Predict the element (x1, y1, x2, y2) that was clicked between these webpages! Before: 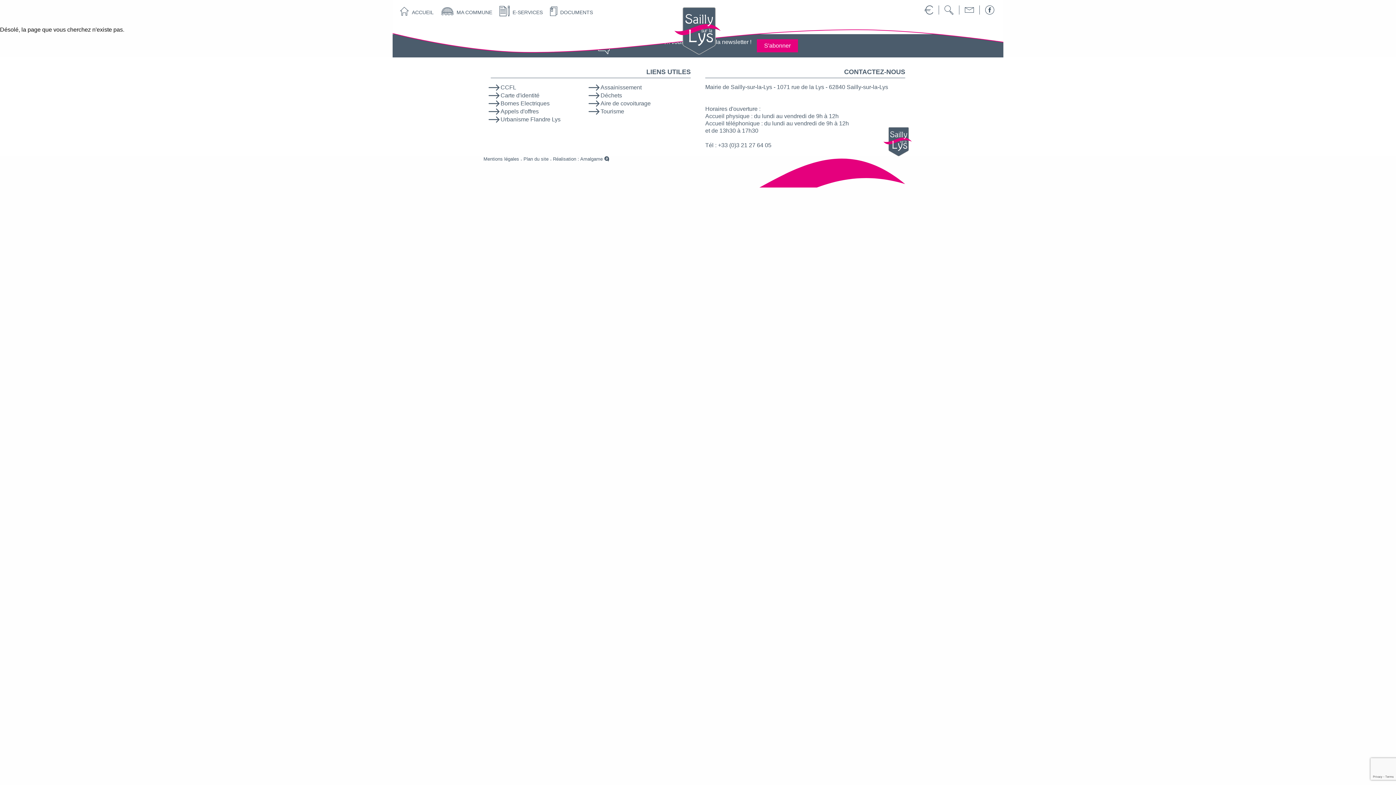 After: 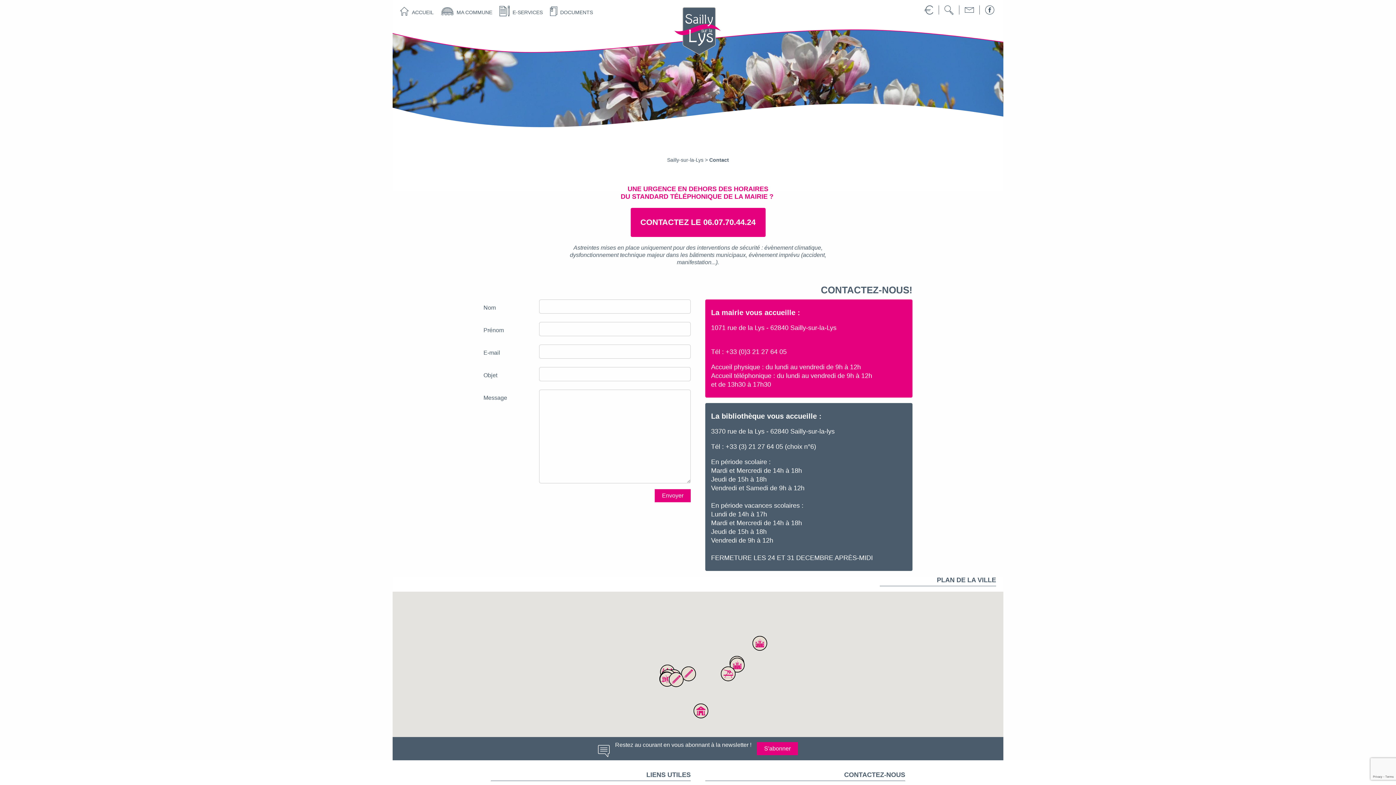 Action: bbox: (965, 5, 974, 14)